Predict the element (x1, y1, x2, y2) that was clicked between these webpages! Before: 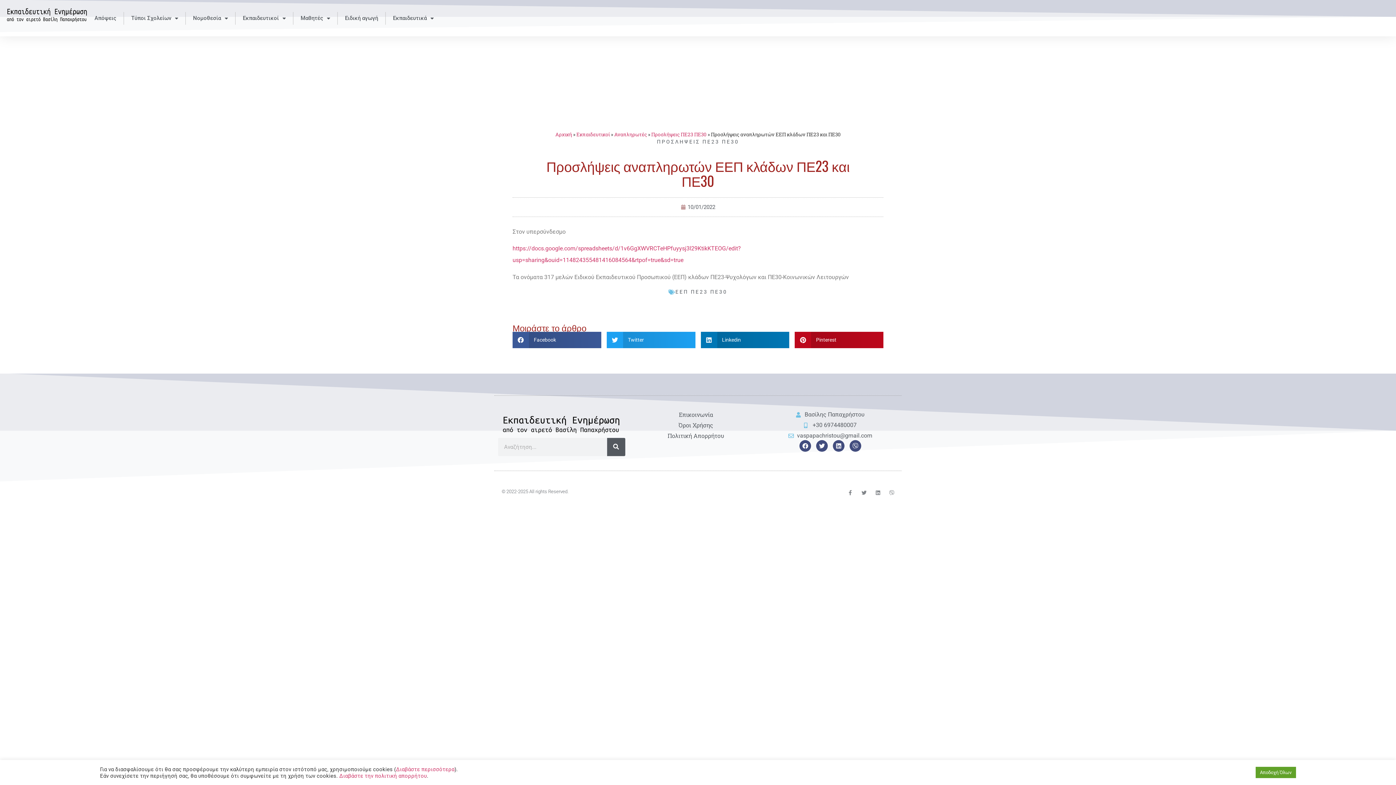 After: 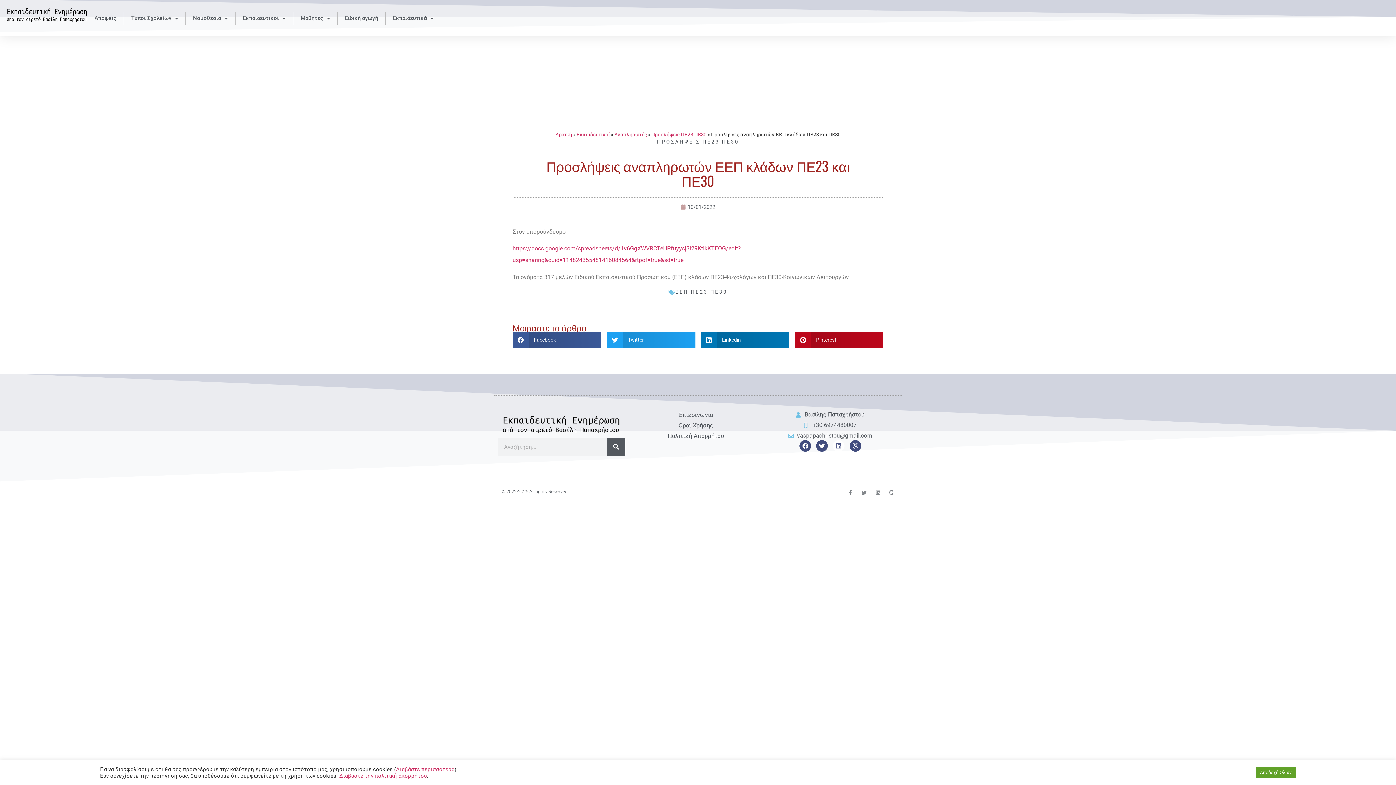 Action: bbox: (833, 440, 844, 452) label: Linkedin